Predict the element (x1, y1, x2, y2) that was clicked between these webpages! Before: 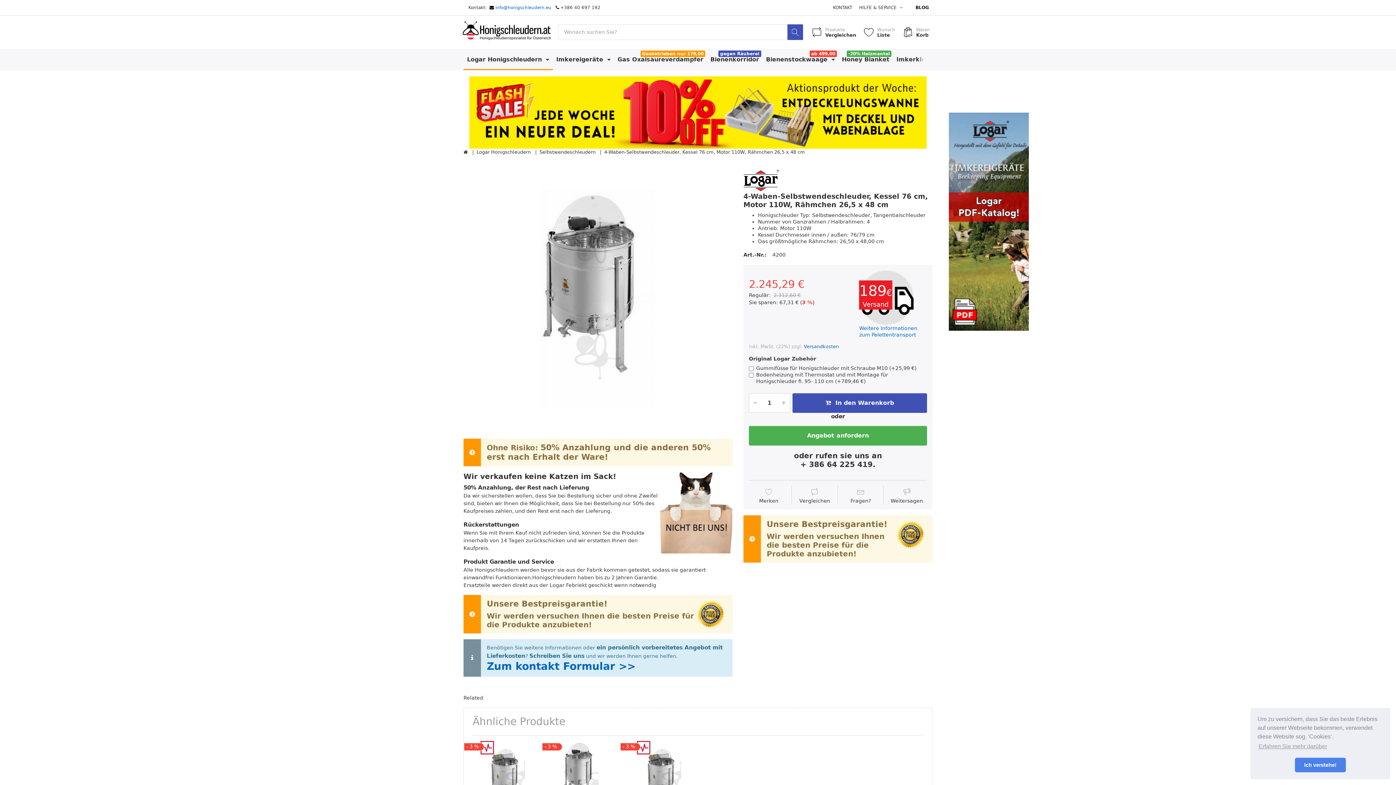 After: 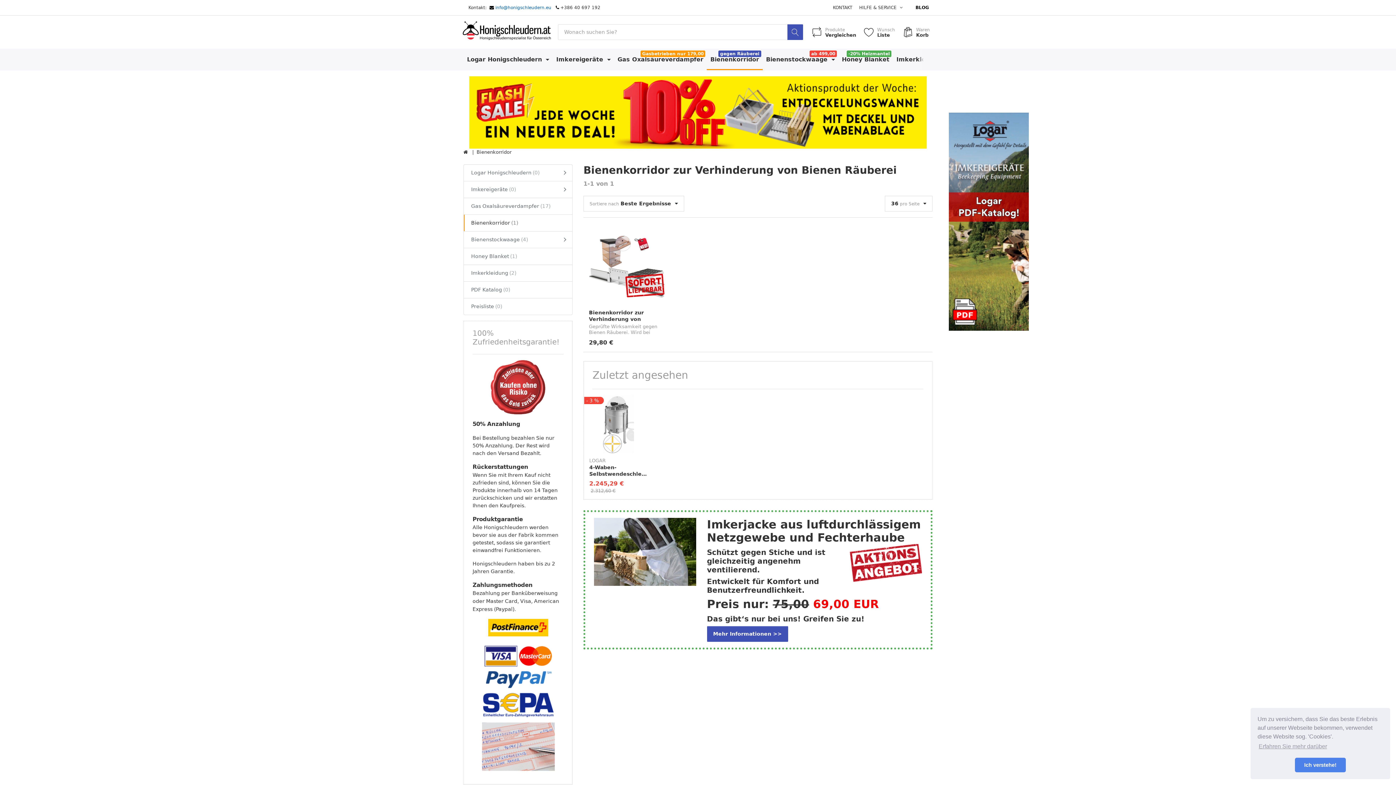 Action: bbox: (707, 48, 762, 70) label: Bienenkorridor